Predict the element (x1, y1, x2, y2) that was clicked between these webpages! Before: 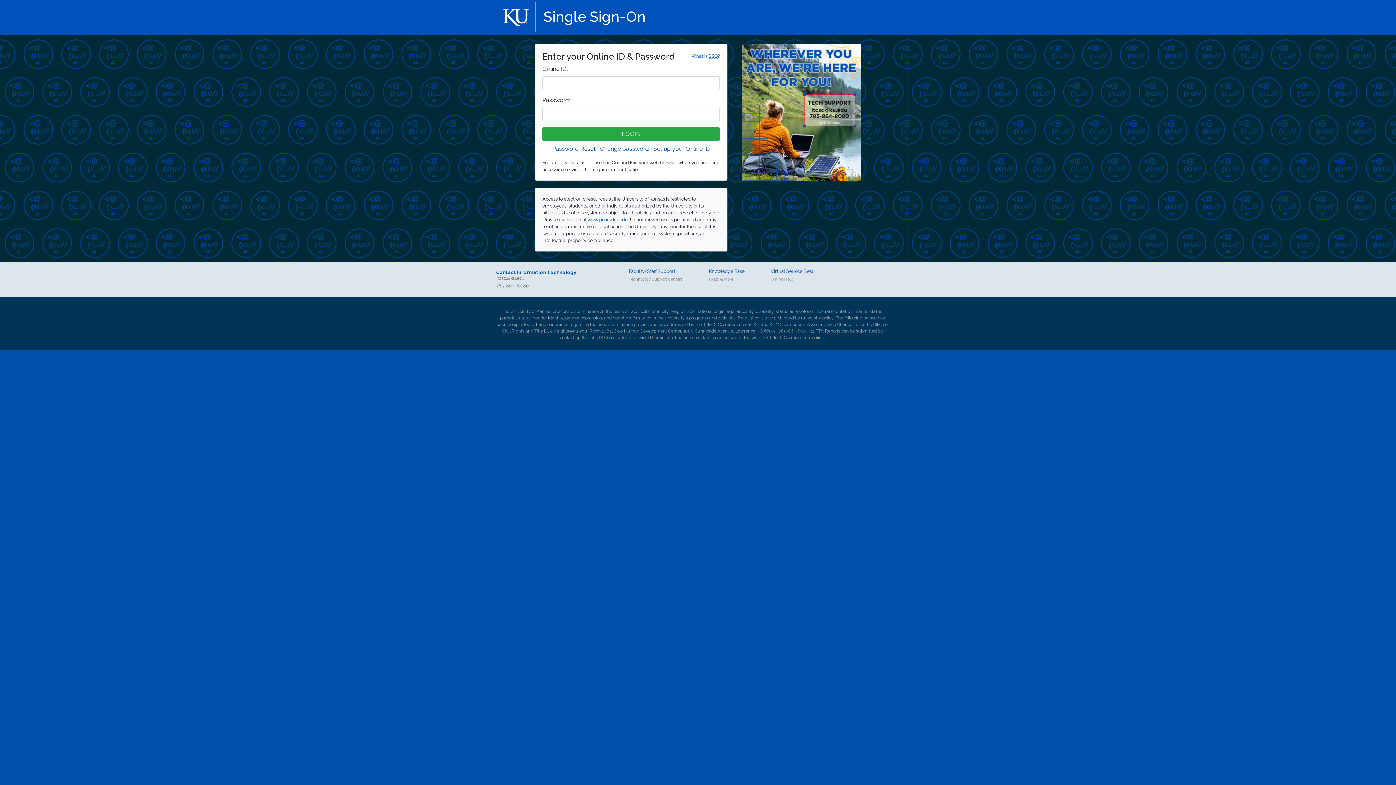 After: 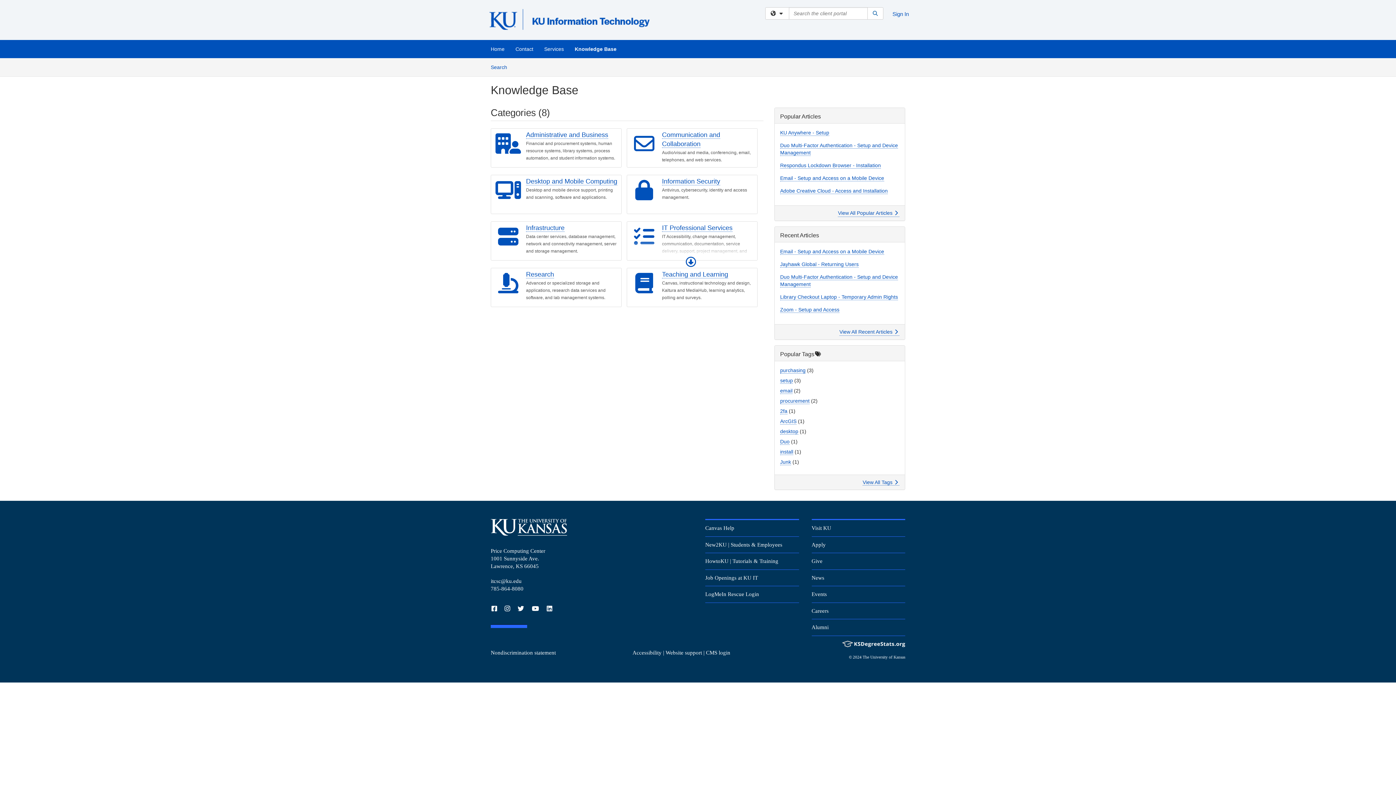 Action: bbox: (709, 268, 744, 274) label: Knowledge Base